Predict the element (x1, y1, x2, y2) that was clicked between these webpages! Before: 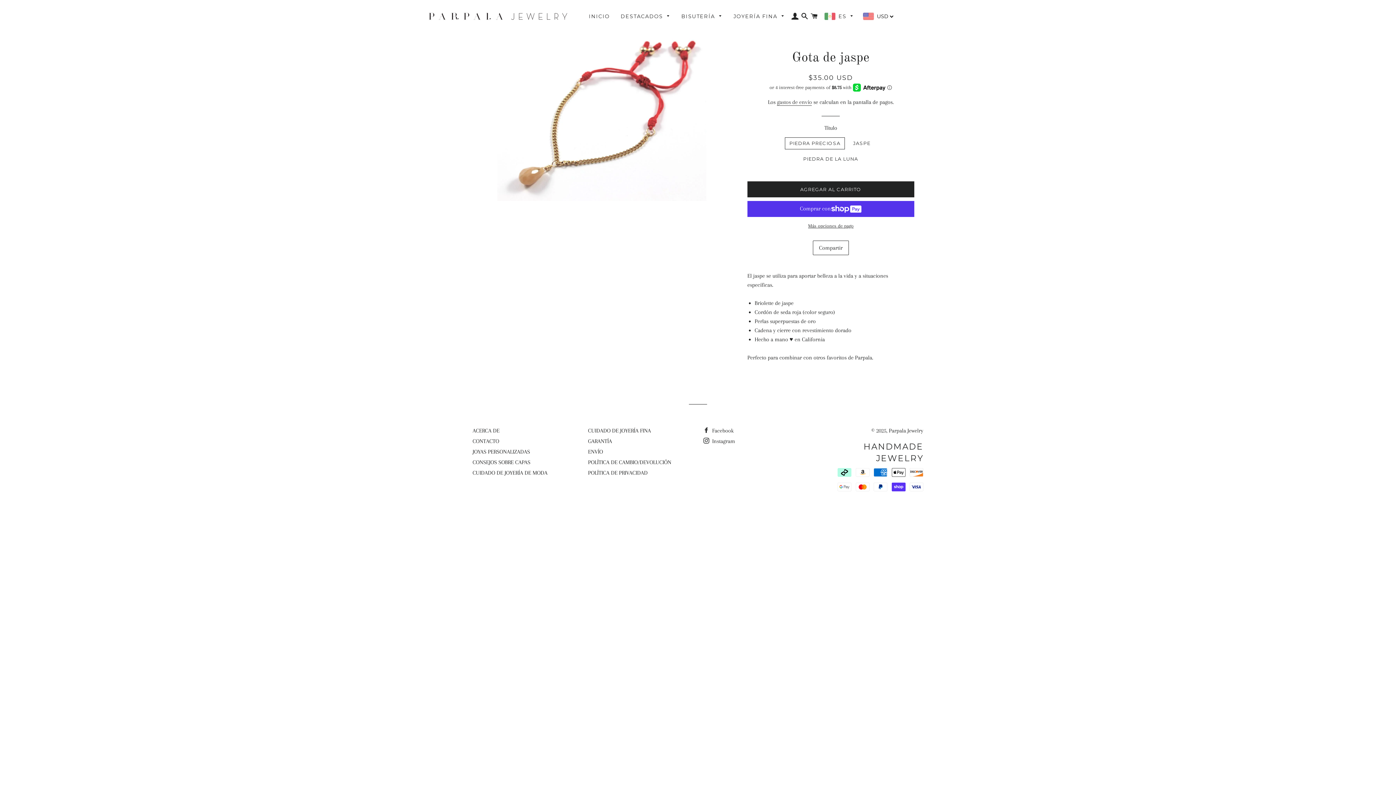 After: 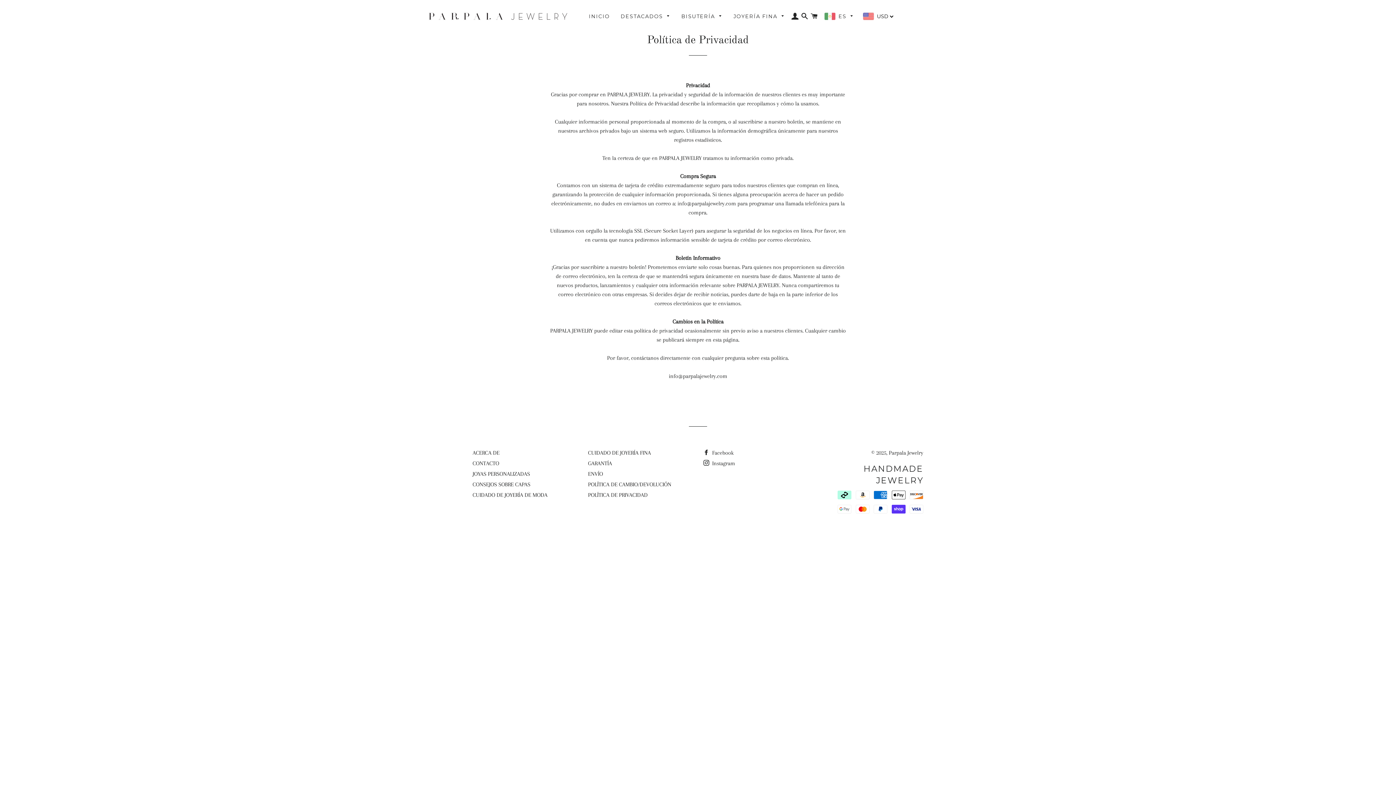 Action: bbox: (588, 469, 647, 476) label: POLÍTICA DE PRIVACIDAD